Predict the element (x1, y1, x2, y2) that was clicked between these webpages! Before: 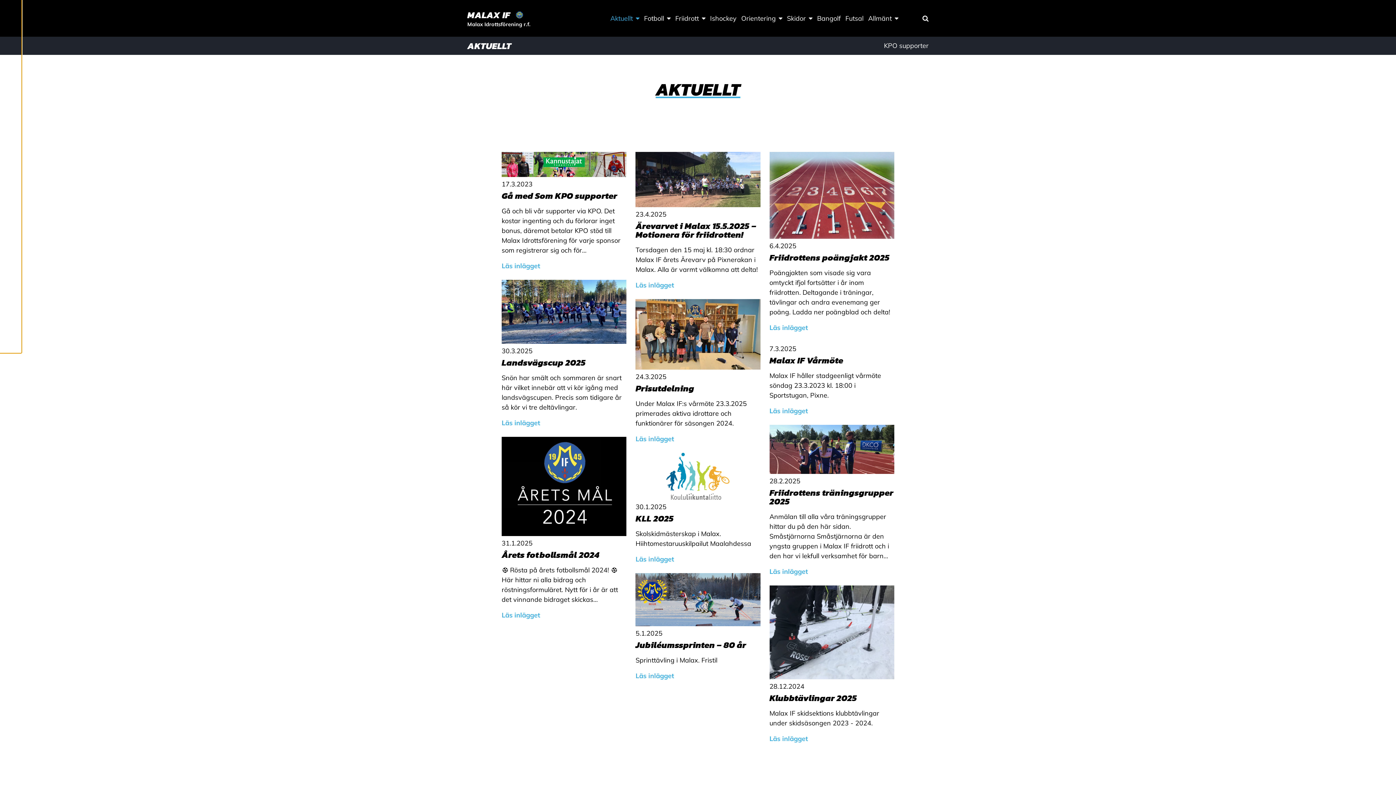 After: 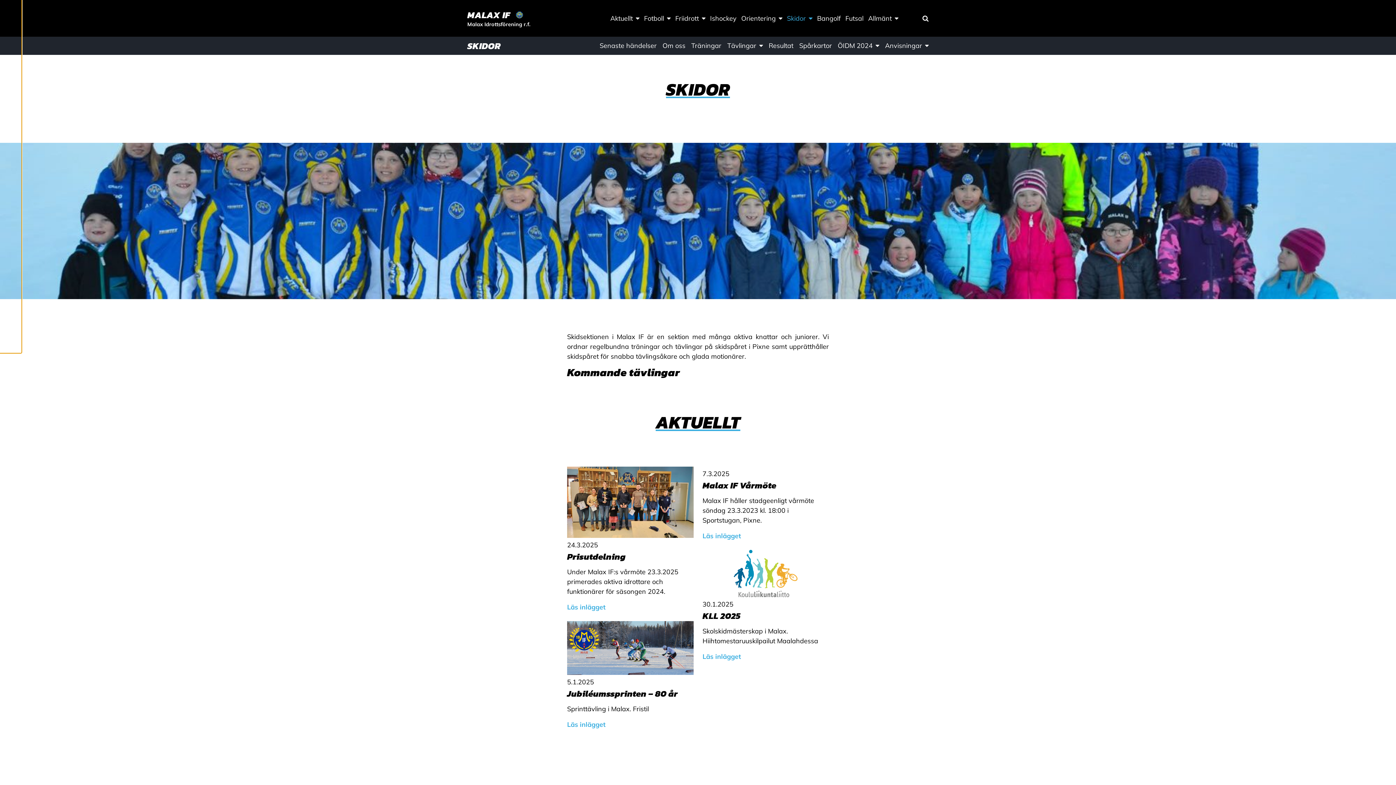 Action: bbox: (784, 9, 814, 27) label: Skidor